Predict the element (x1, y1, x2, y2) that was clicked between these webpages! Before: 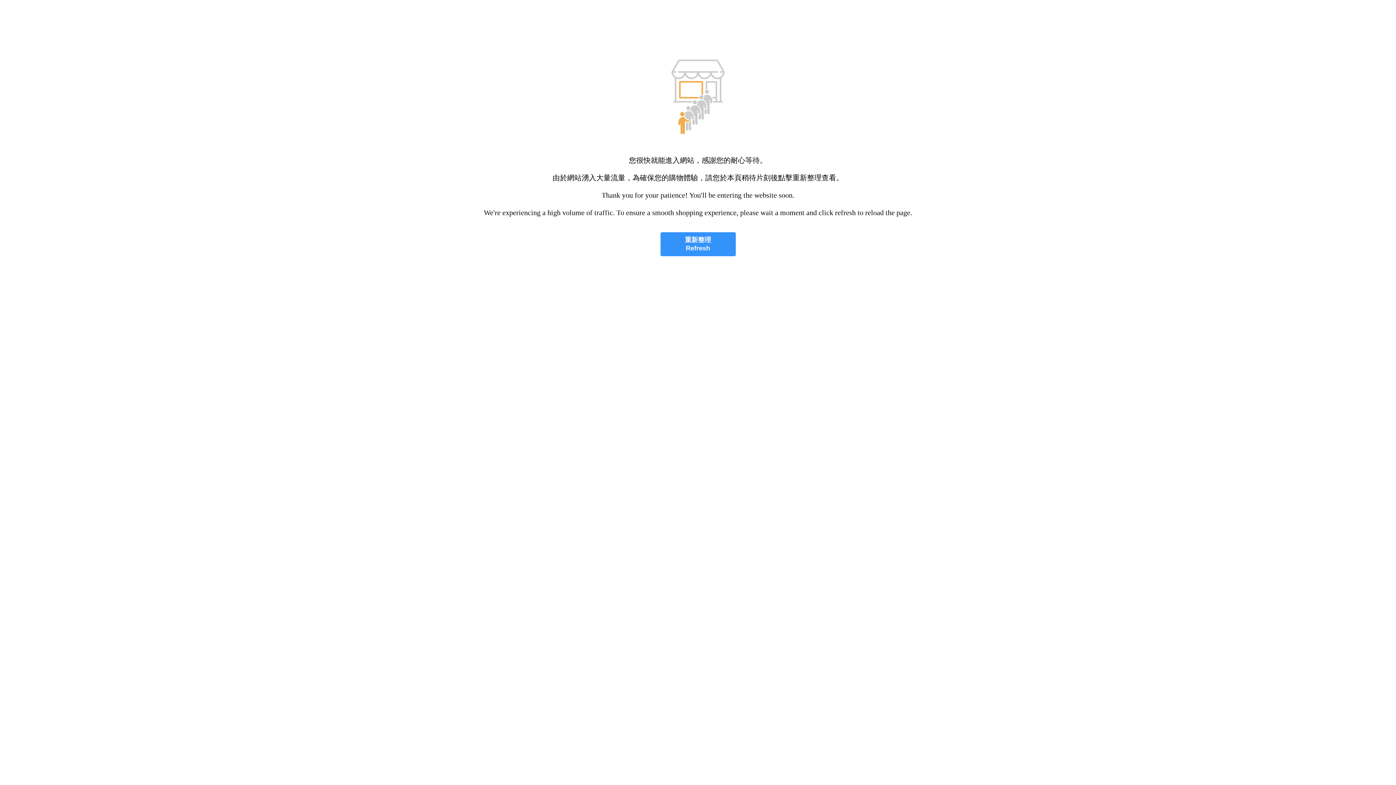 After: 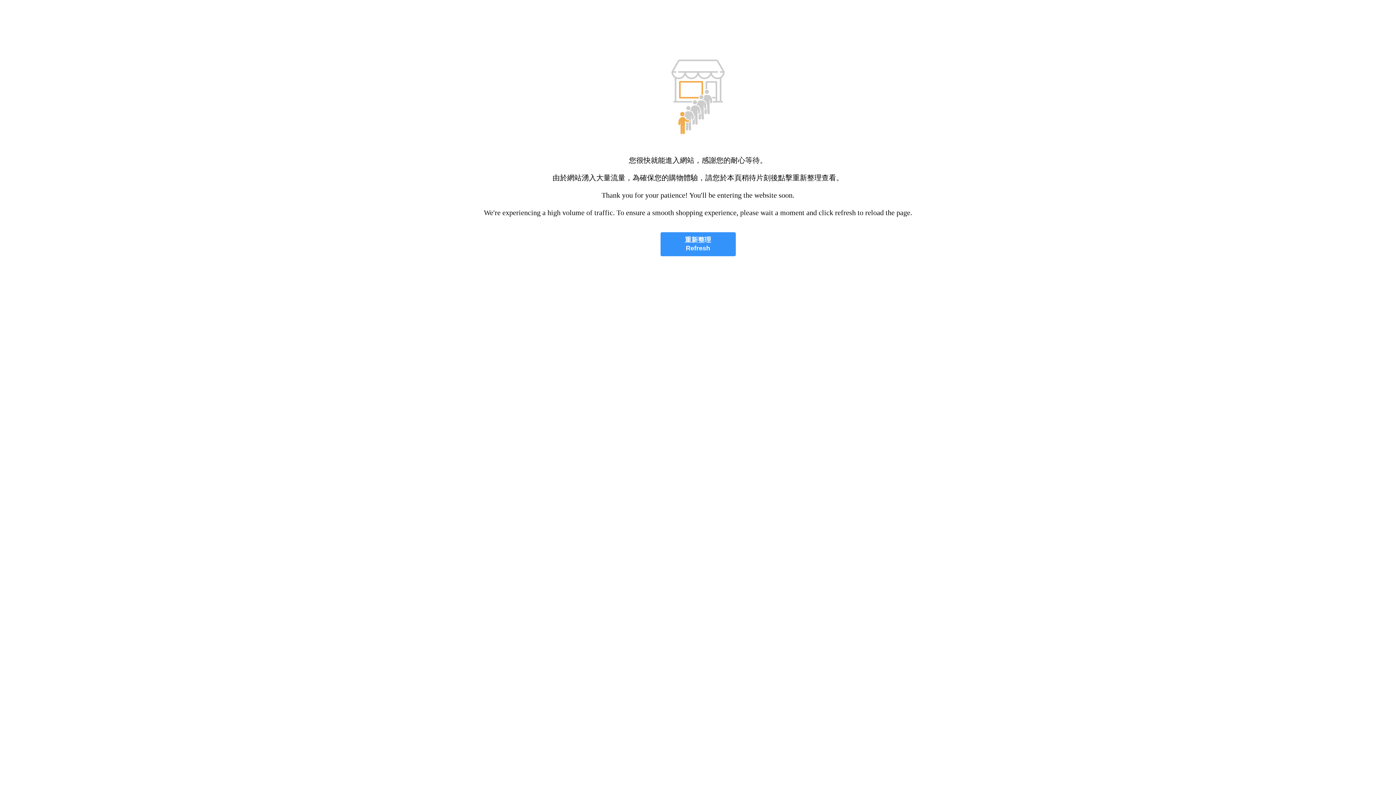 Action: label: 重新整理
Refresh bbox: (660, 232, 735, 256)